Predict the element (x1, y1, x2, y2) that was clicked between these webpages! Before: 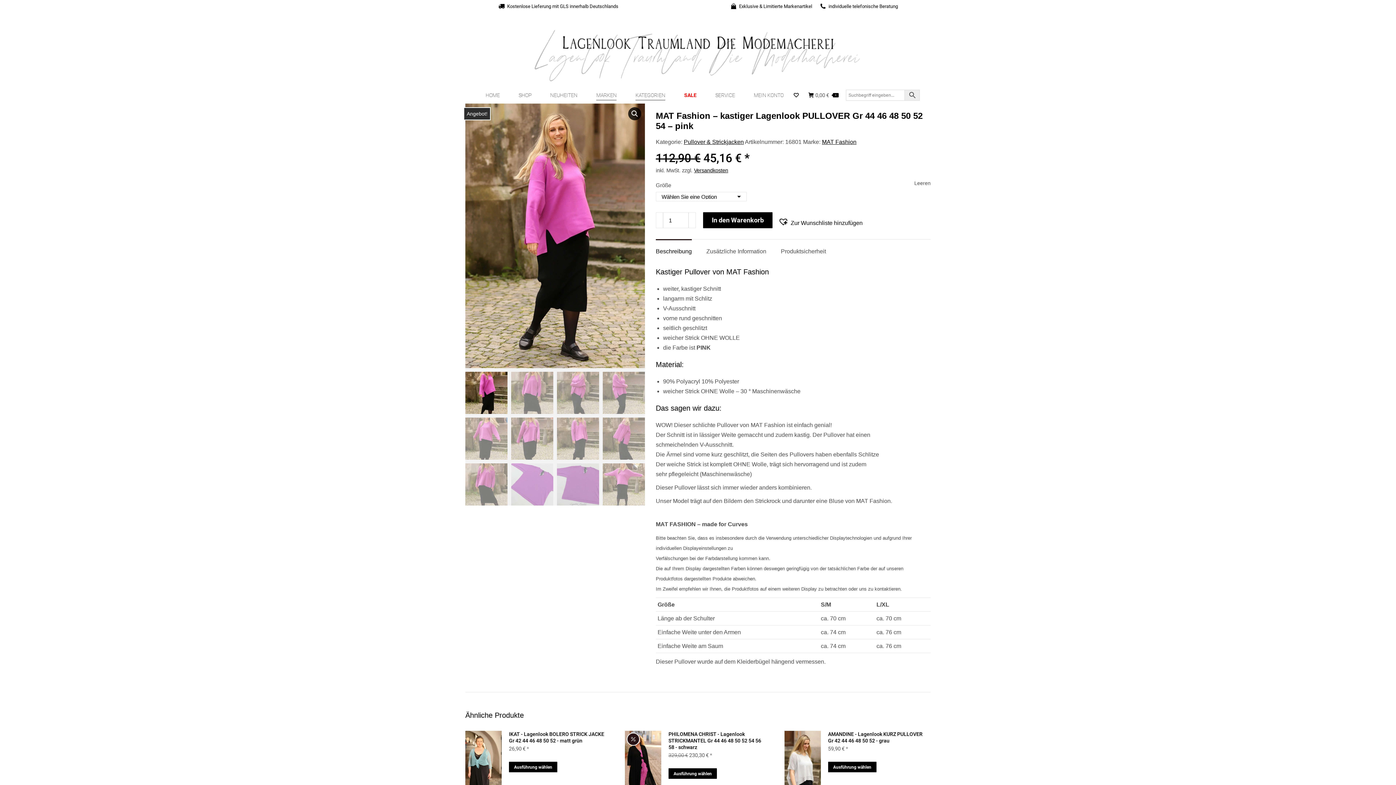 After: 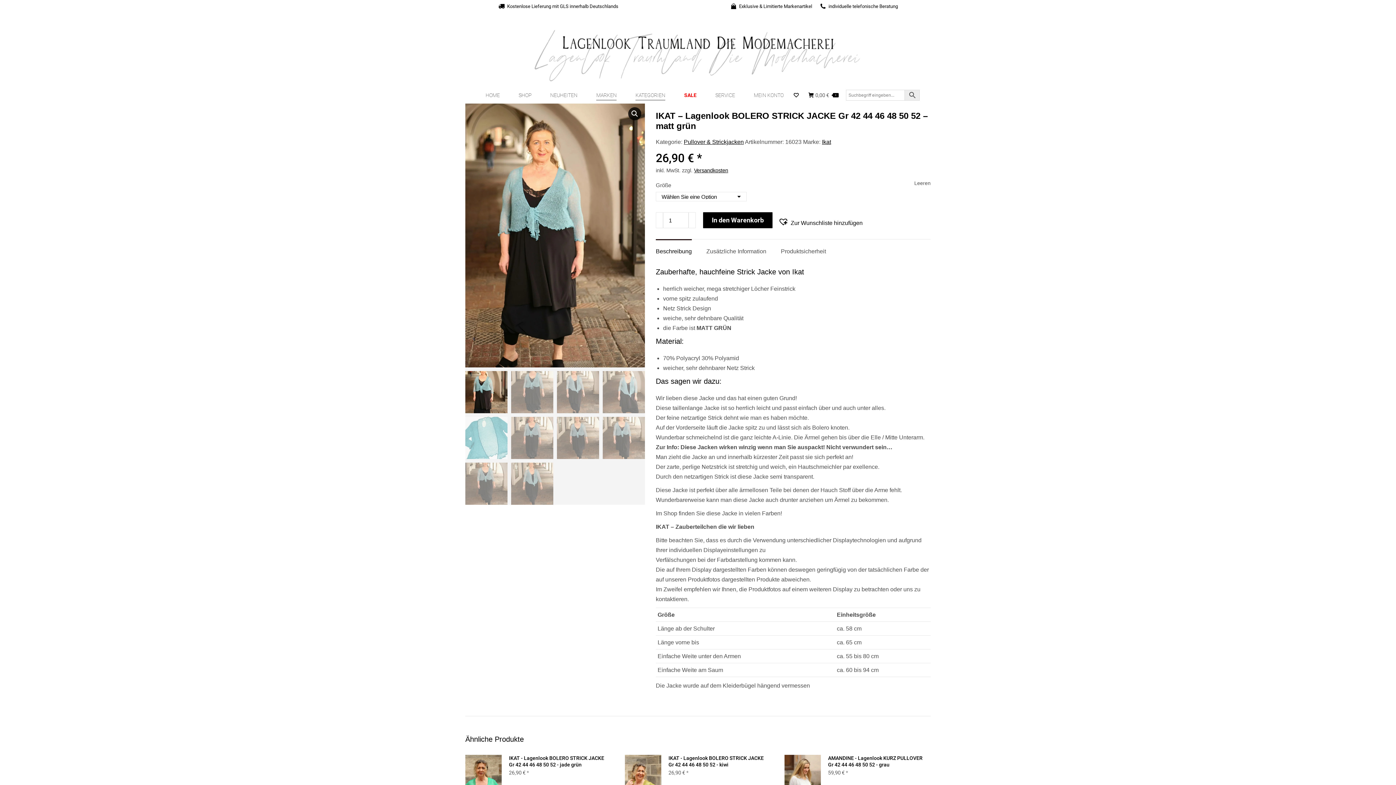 Action: bbox: (509, 762, 557, 772) label: Wählen Sie die Optionen für „IKAT - Lagenlook BOLERO STRICK JACKE Gr 42 44 46 48 50 52 - matt grün“